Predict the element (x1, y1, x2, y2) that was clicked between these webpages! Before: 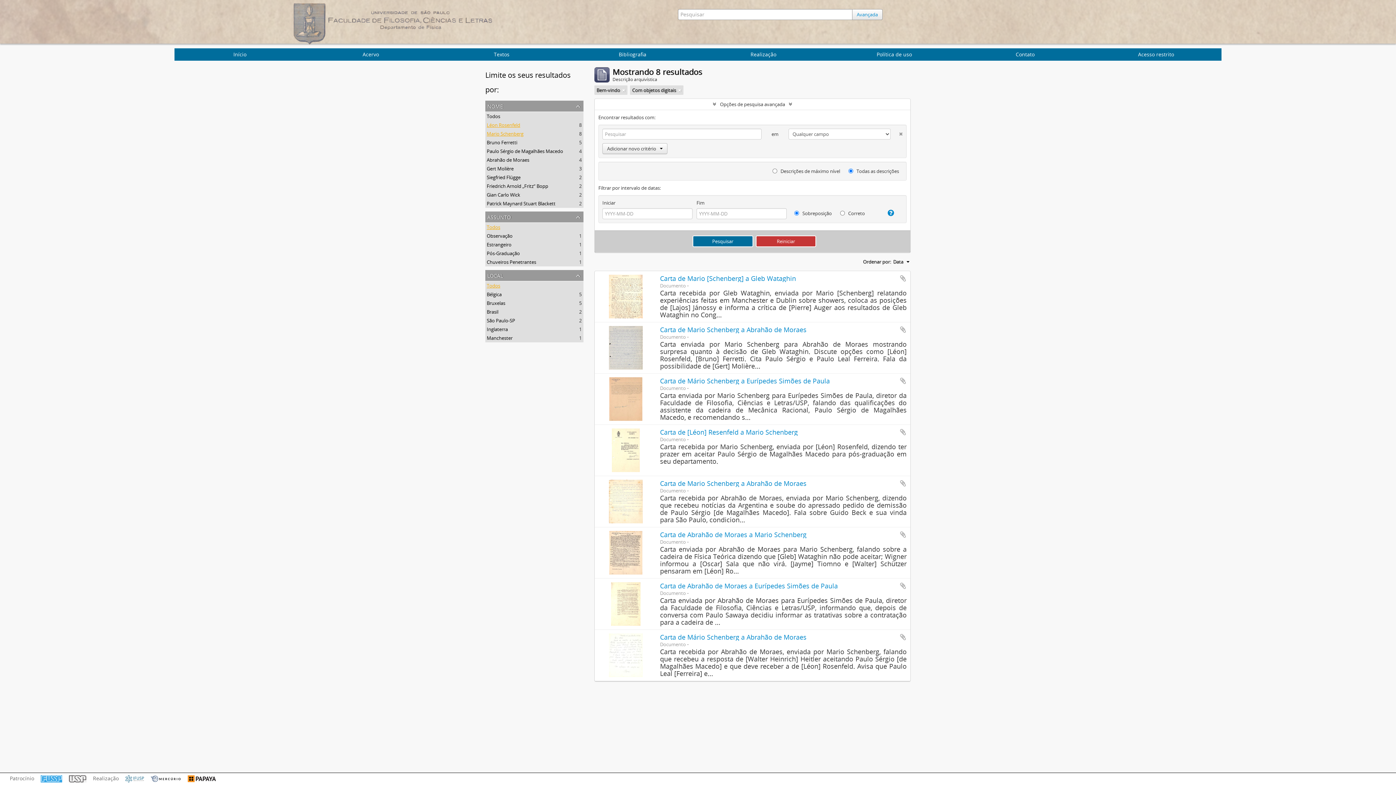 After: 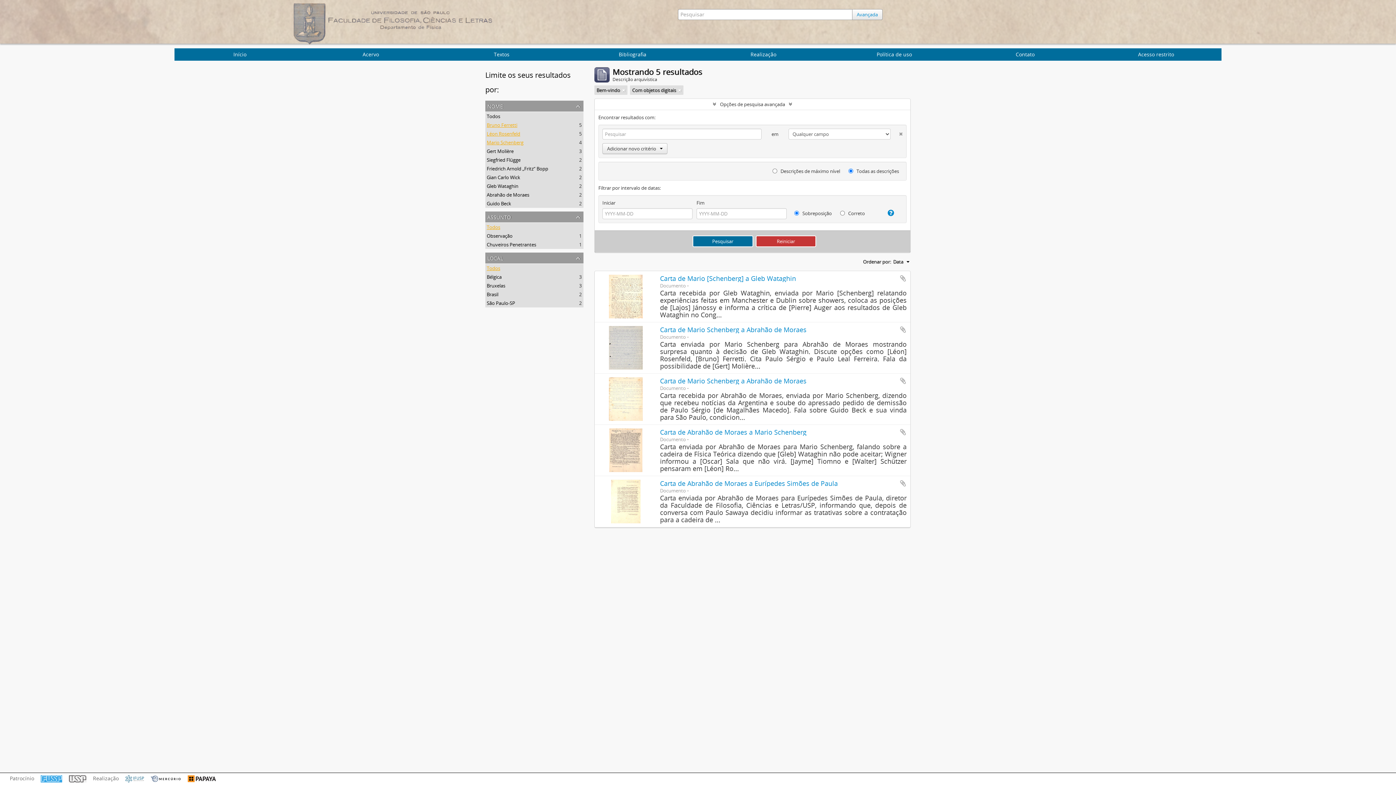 Action: label: Bruno Ferretti
, 5 resultados bbox: (486, 139, 517, 145)